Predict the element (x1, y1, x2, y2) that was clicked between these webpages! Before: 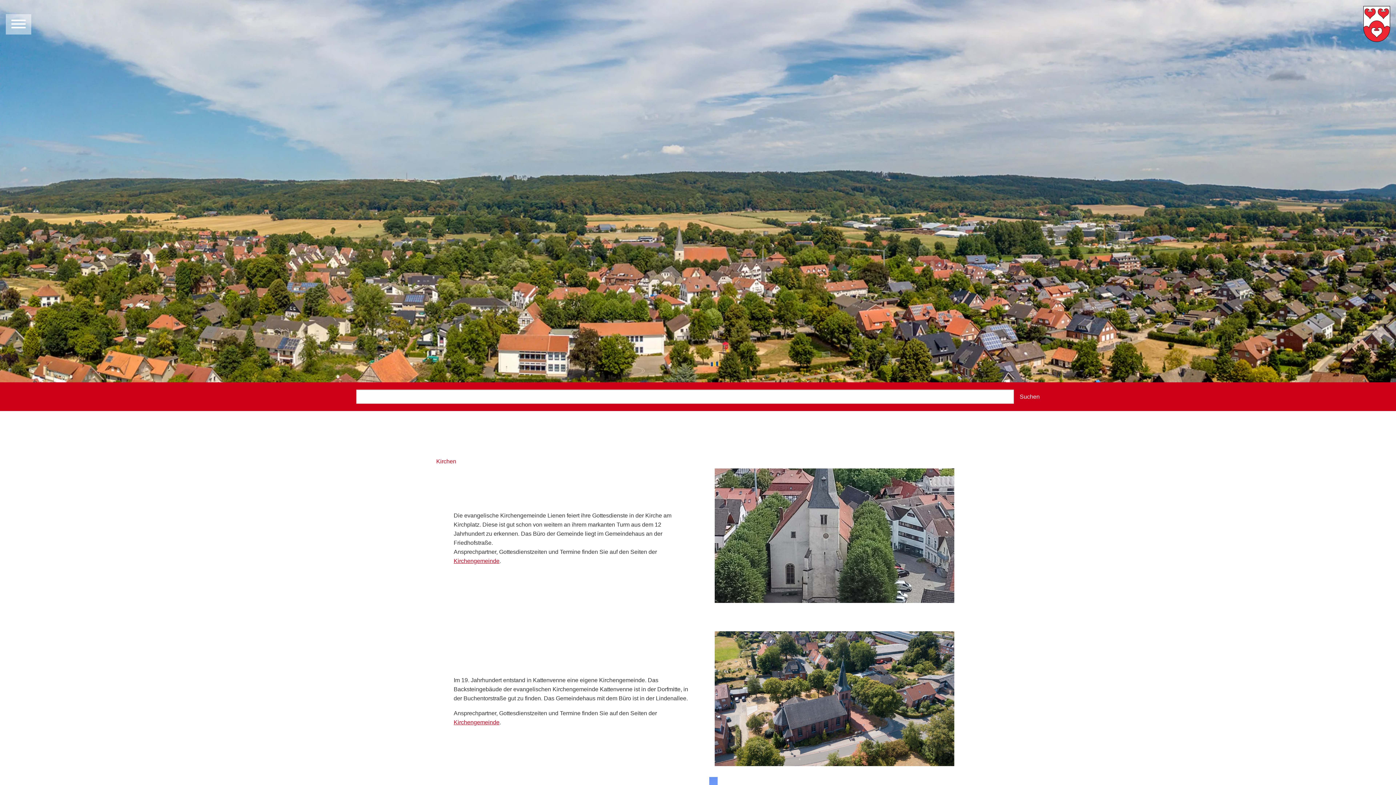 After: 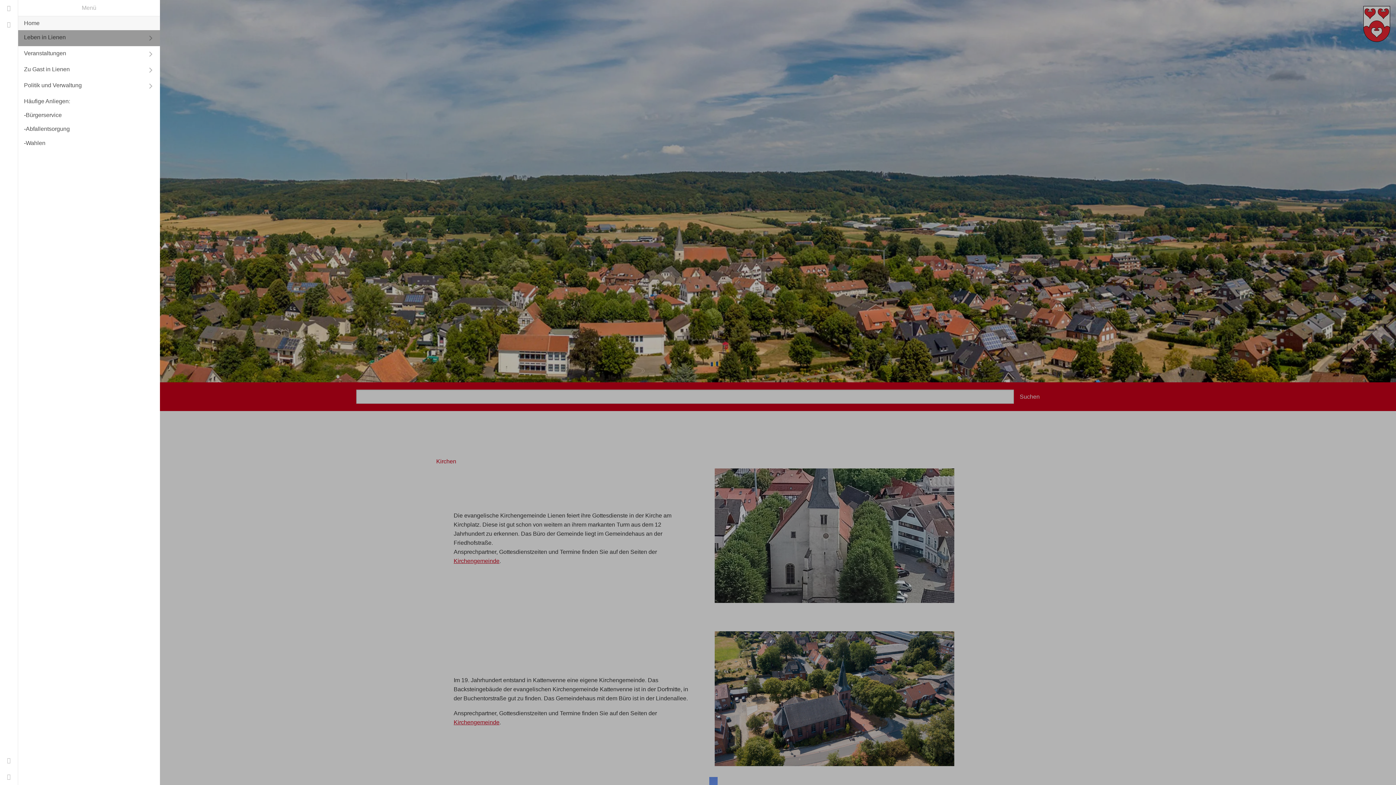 Action: bbox: (5, 14, 31, 34)